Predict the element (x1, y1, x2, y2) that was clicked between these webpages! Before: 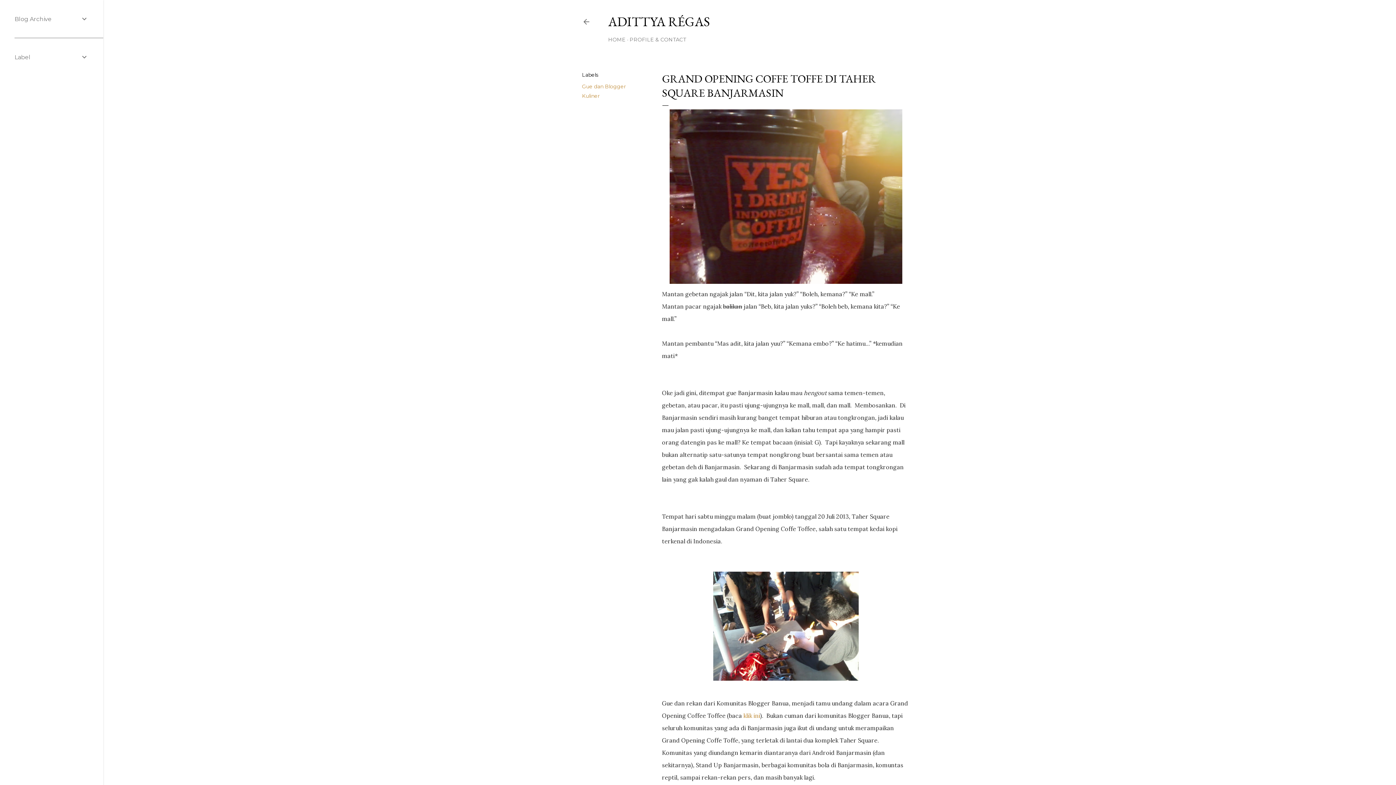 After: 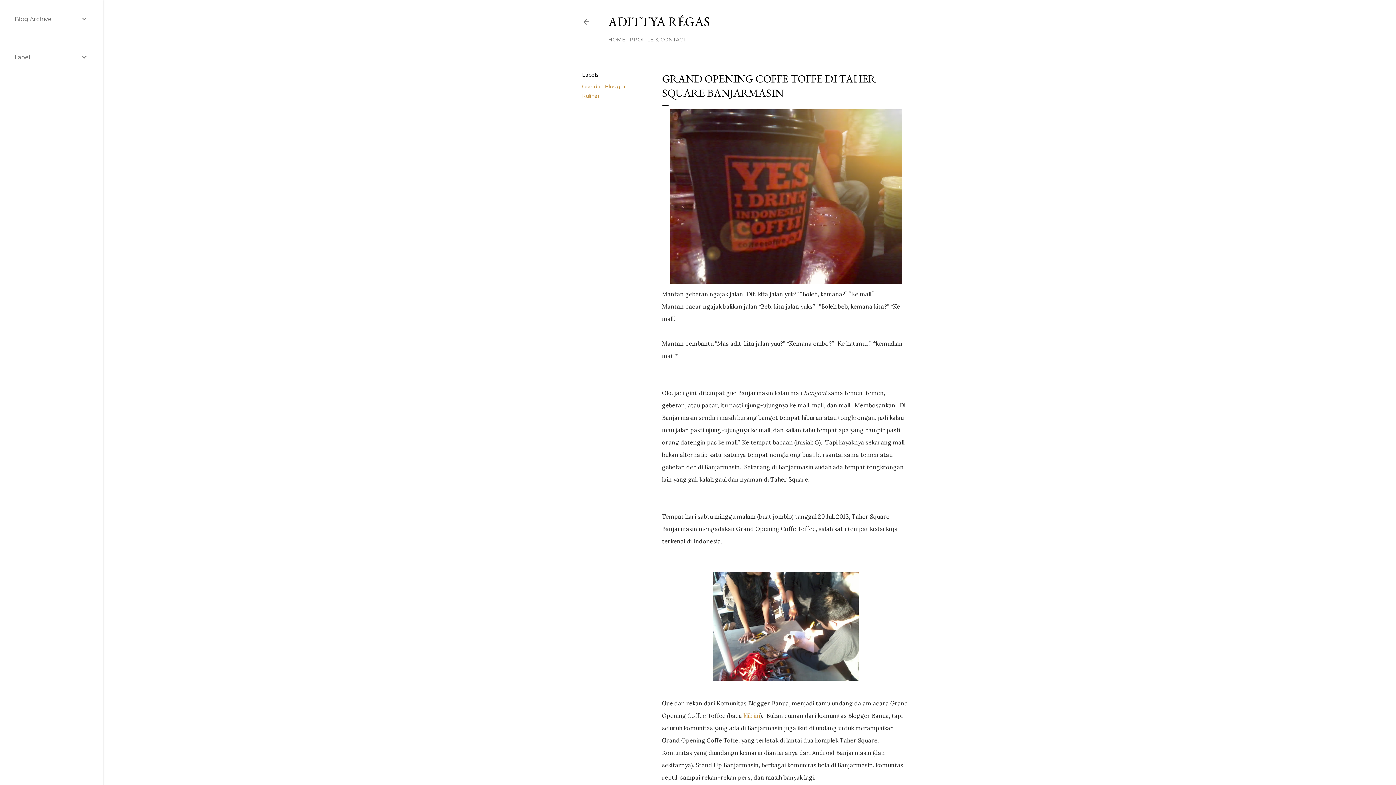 Action: bbox: (669, 276, 902, 285)